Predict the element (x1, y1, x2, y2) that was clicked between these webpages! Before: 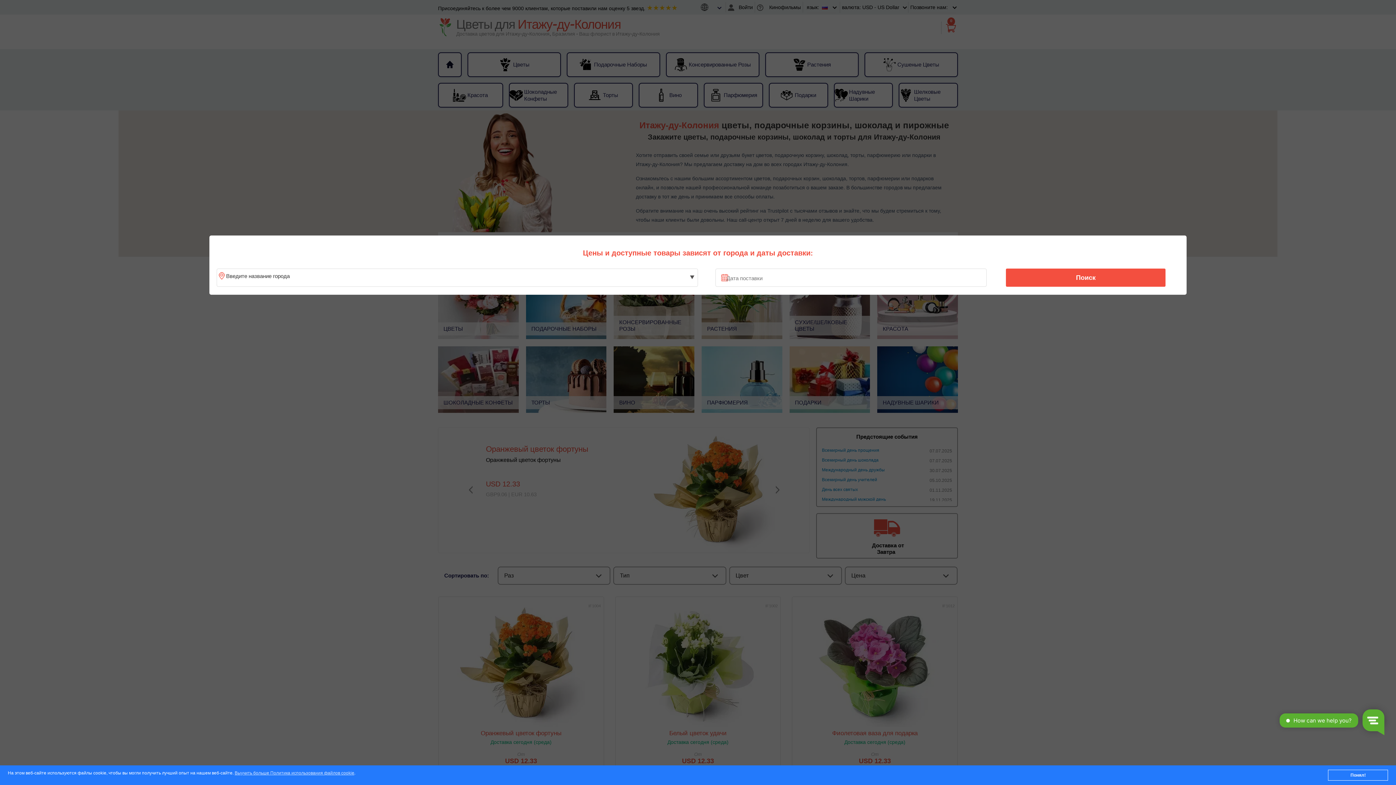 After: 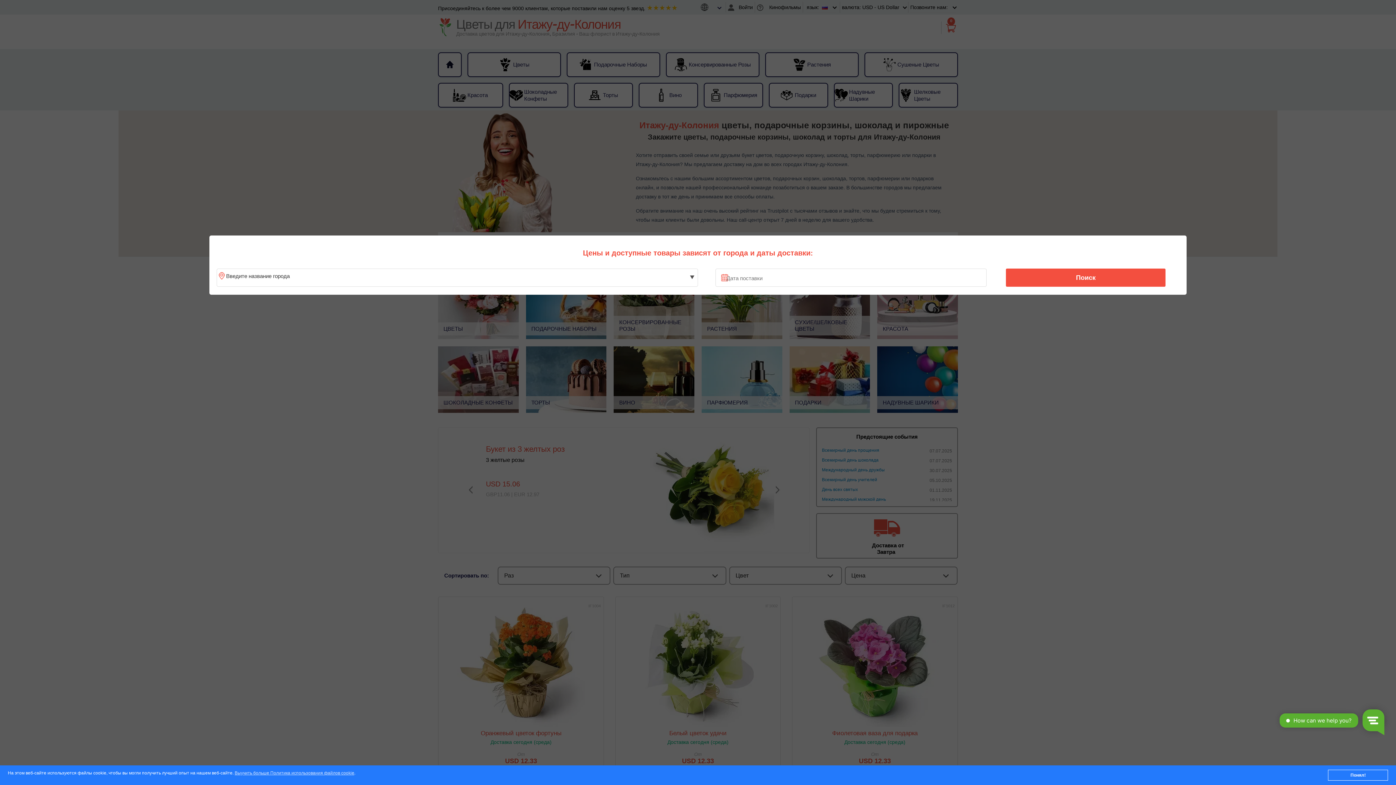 Action: label: Поиск bbox: (1010, 270, 1161, 285)